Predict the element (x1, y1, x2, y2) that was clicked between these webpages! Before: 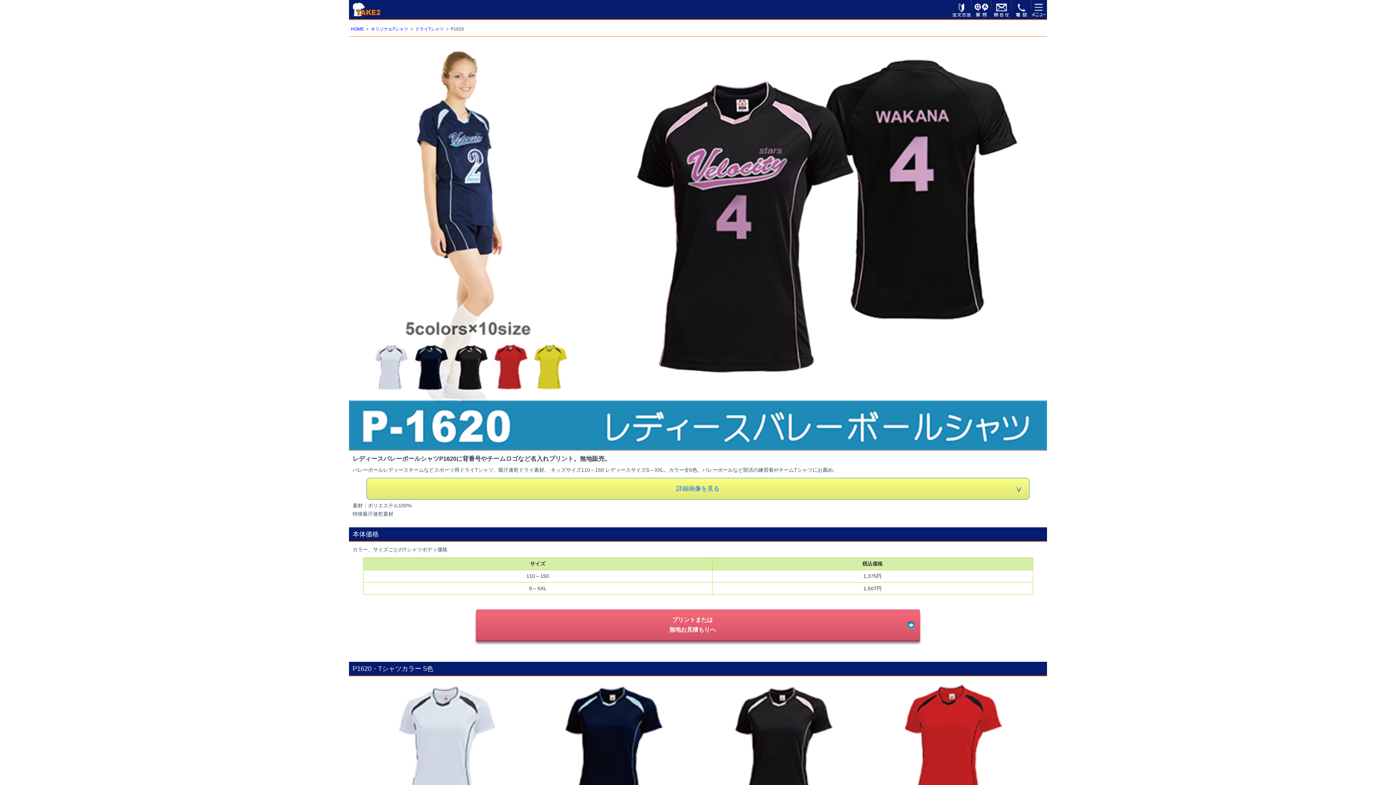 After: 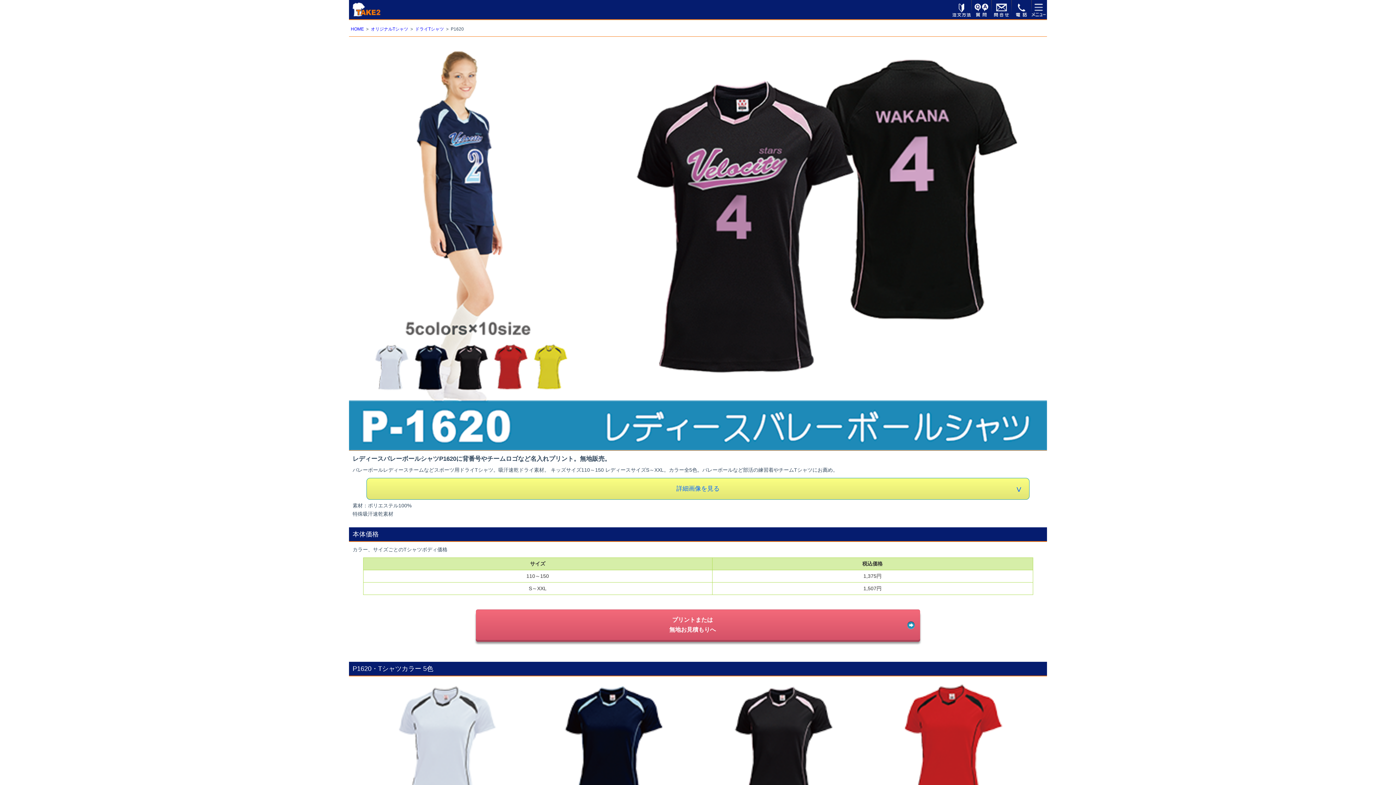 Action: bbox: (1012, 0, 1030, 19)